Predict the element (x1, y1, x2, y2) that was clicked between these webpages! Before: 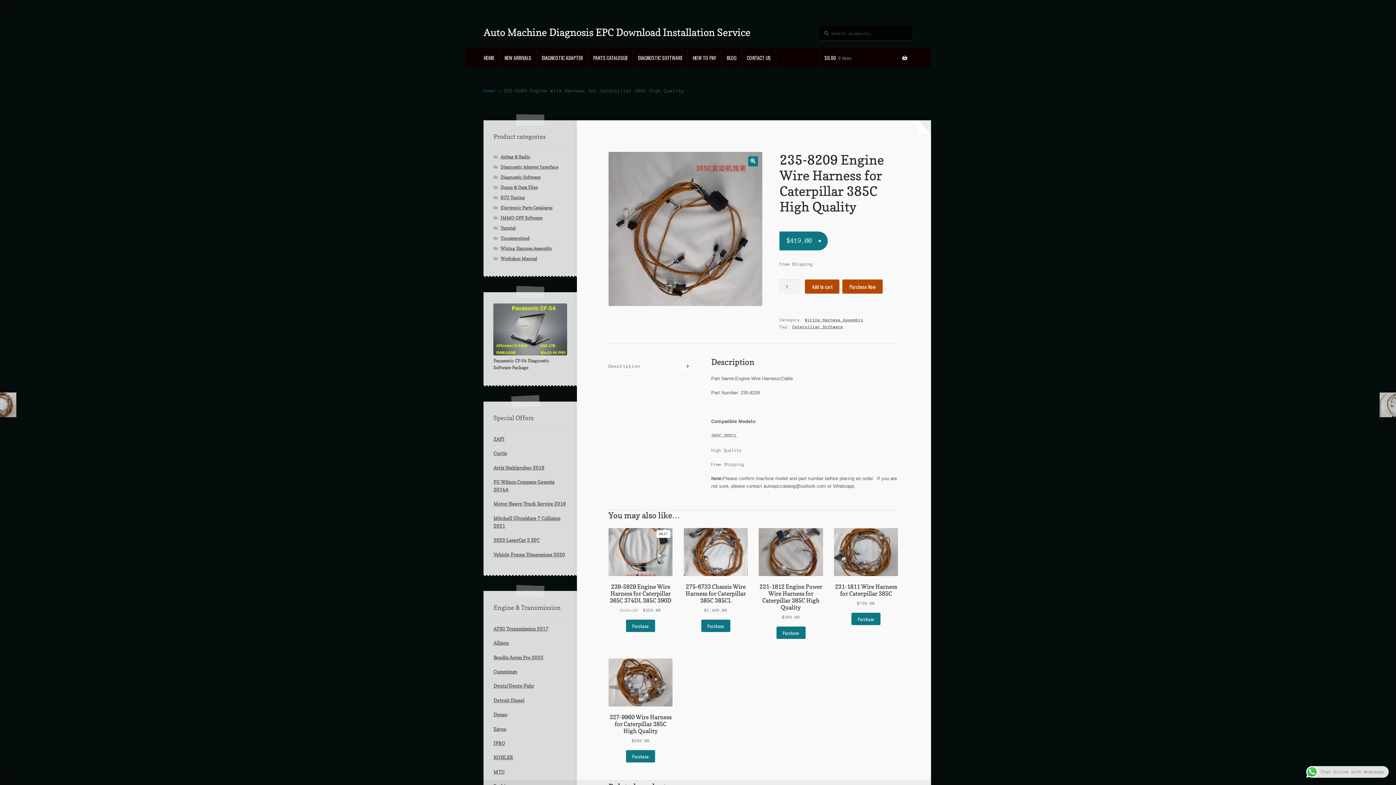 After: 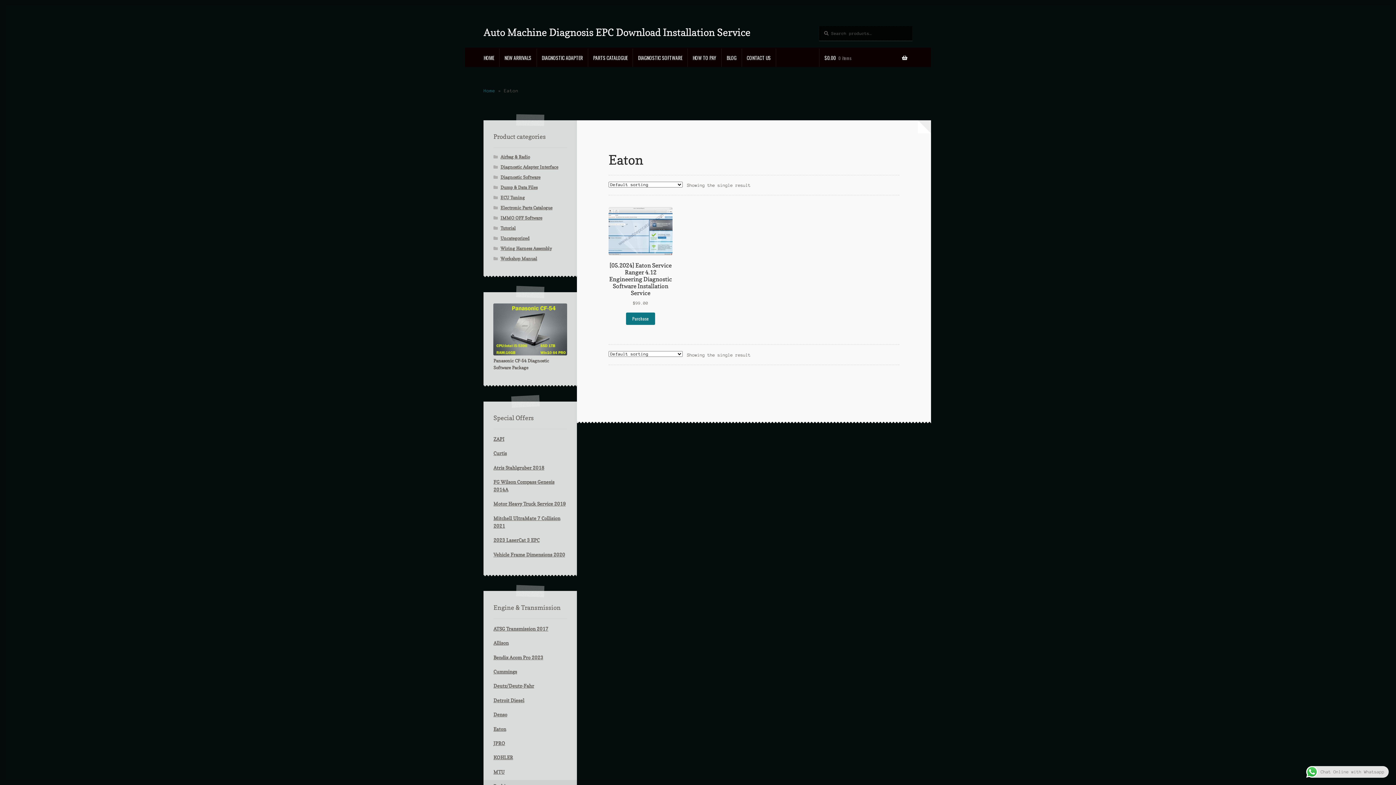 Action: label: Eaton bbox: (493, 726, 506, 732)